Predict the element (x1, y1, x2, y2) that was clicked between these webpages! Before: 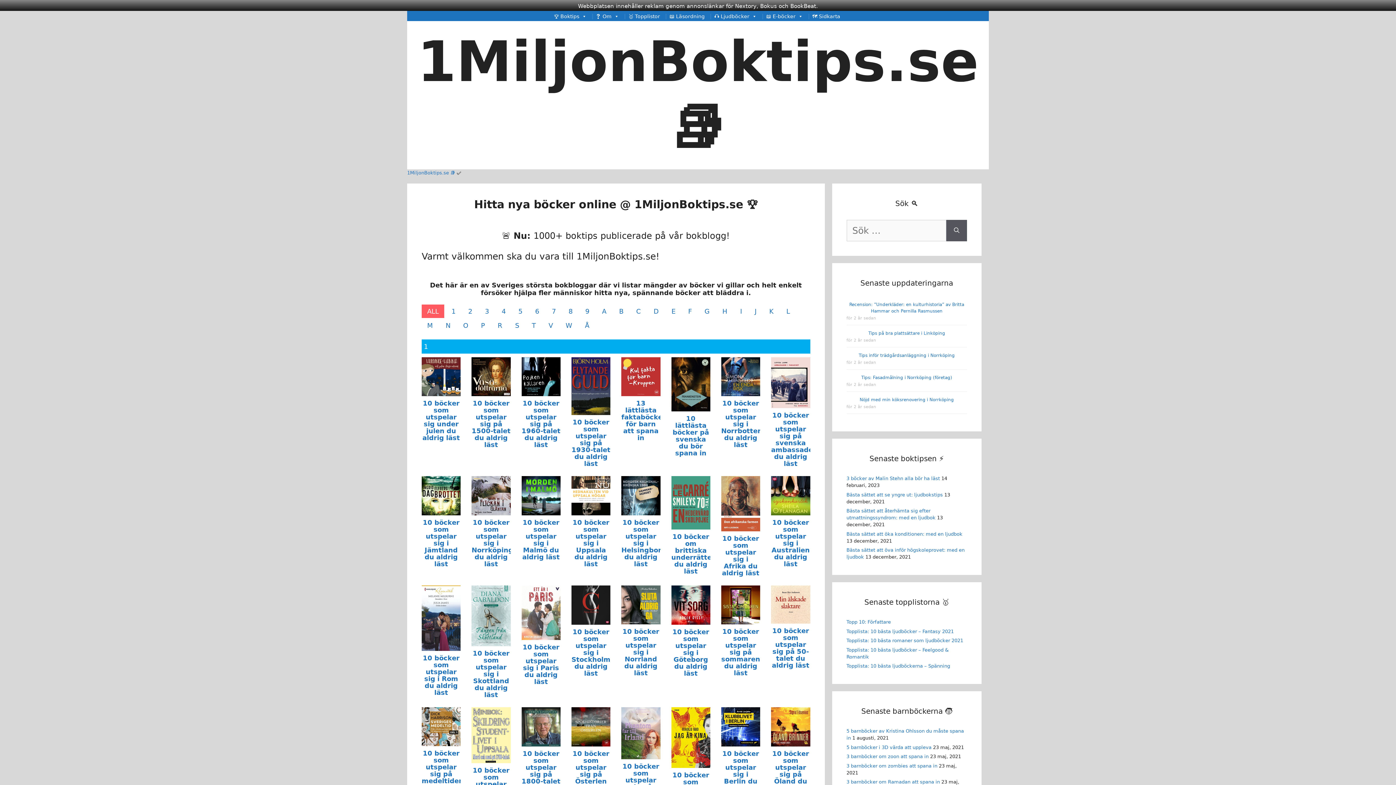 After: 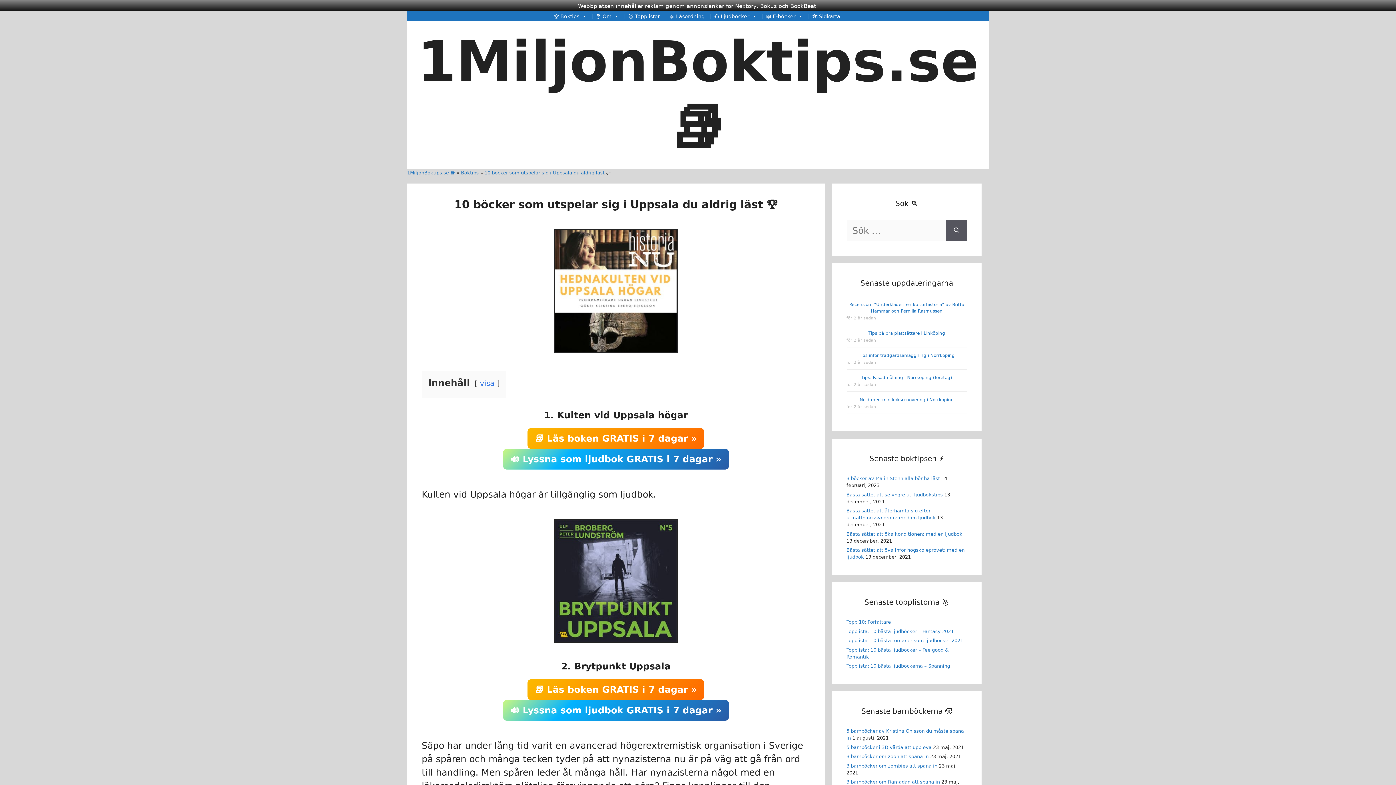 Action: bbox: (572, 518, 609, 567) label: 10 böcker som utspelar sig i Uppsala du aldrig läst